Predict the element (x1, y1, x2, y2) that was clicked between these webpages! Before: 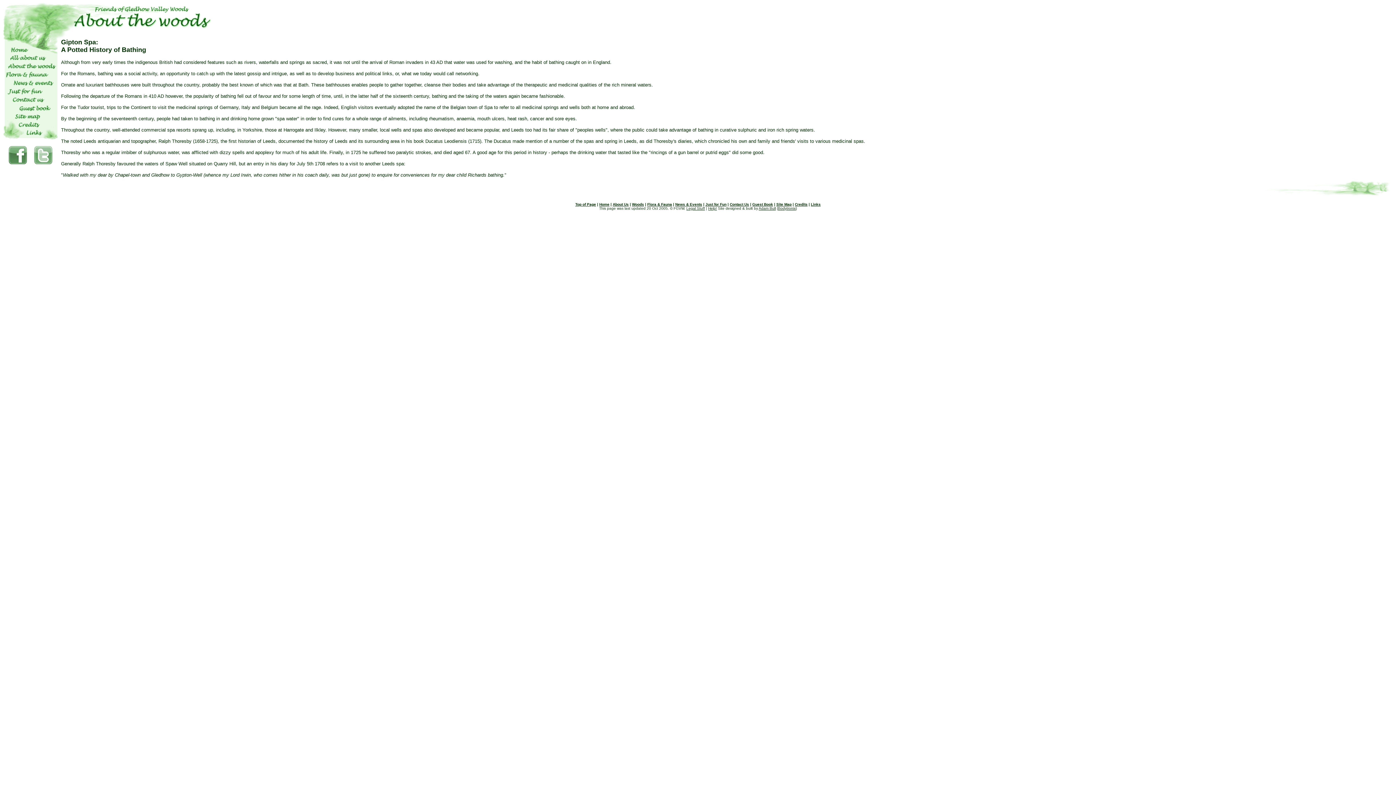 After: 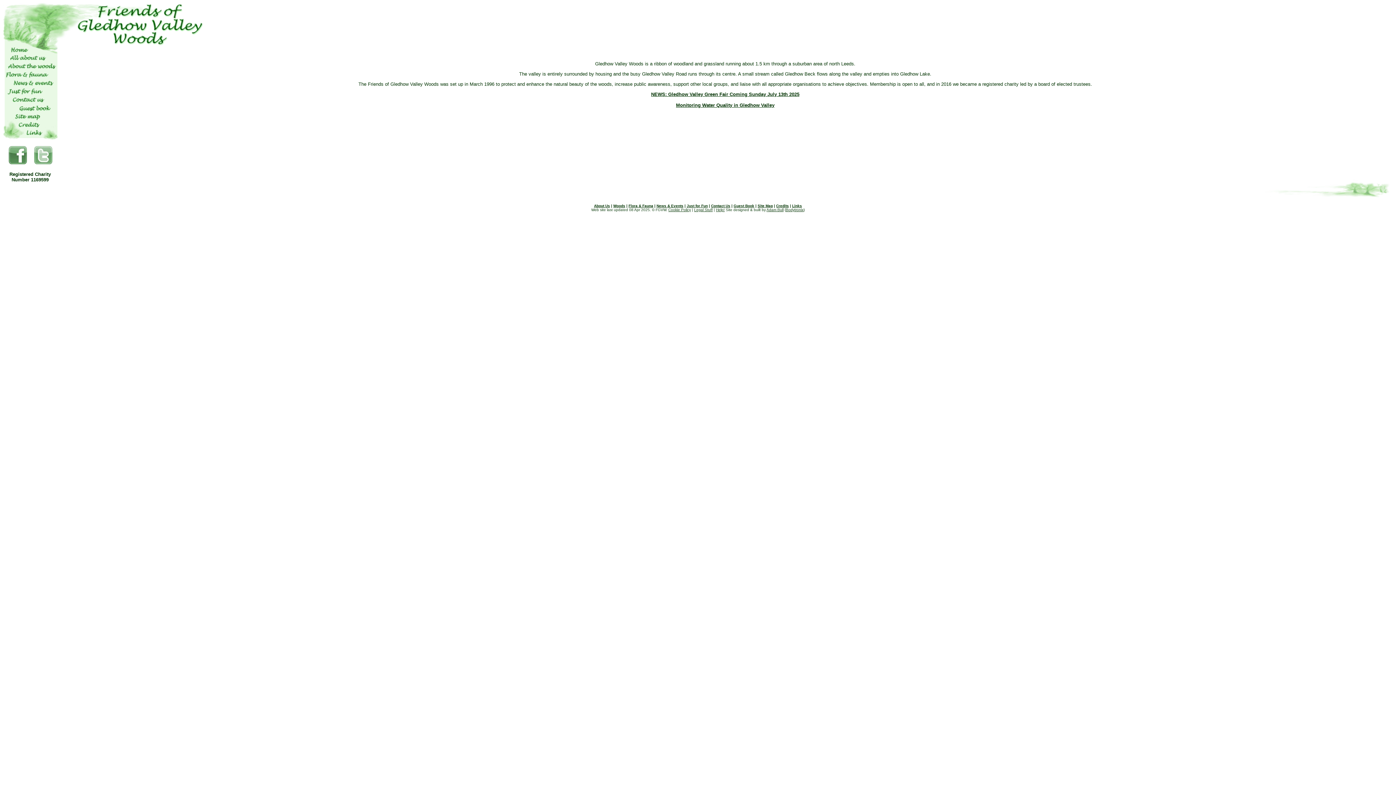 Action: bbox: (599, 202, 609, 206) label: Home